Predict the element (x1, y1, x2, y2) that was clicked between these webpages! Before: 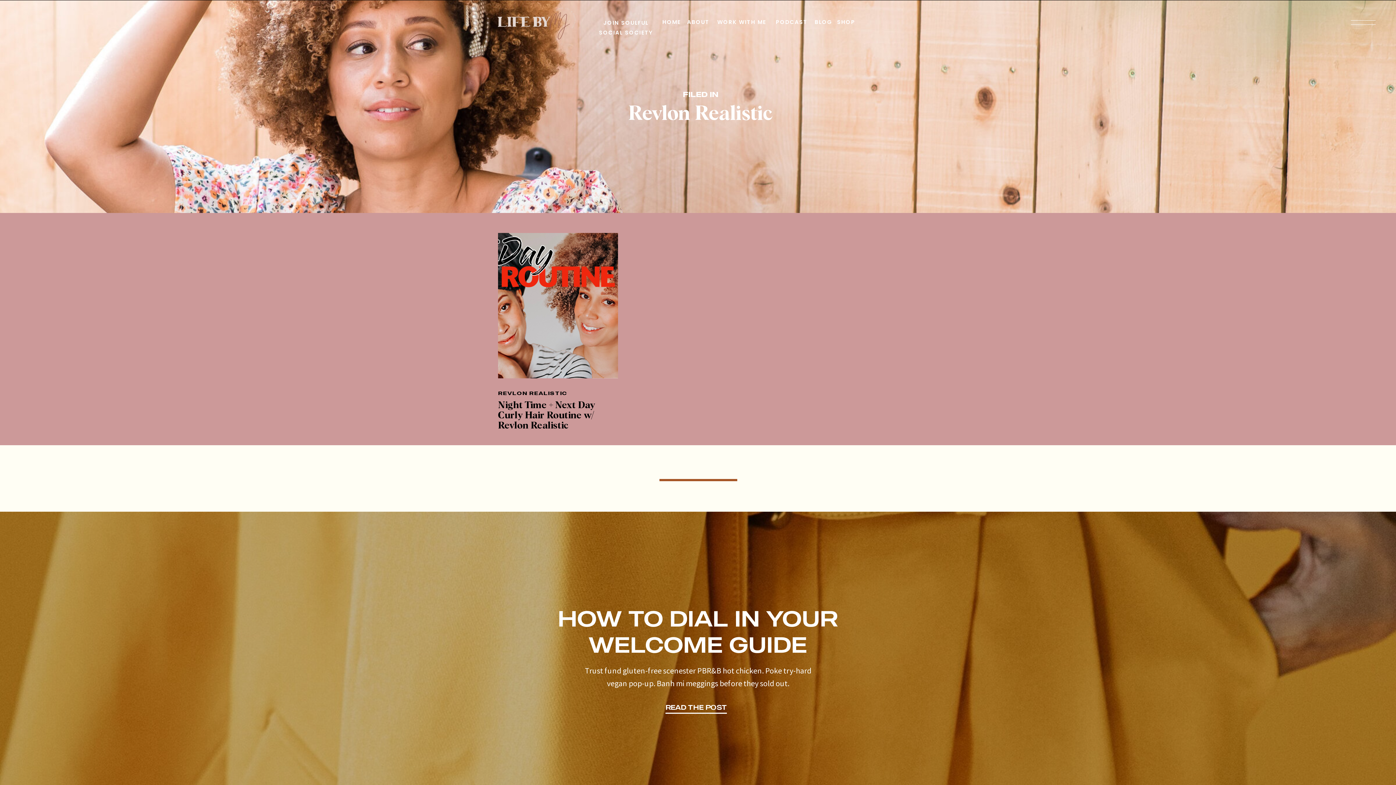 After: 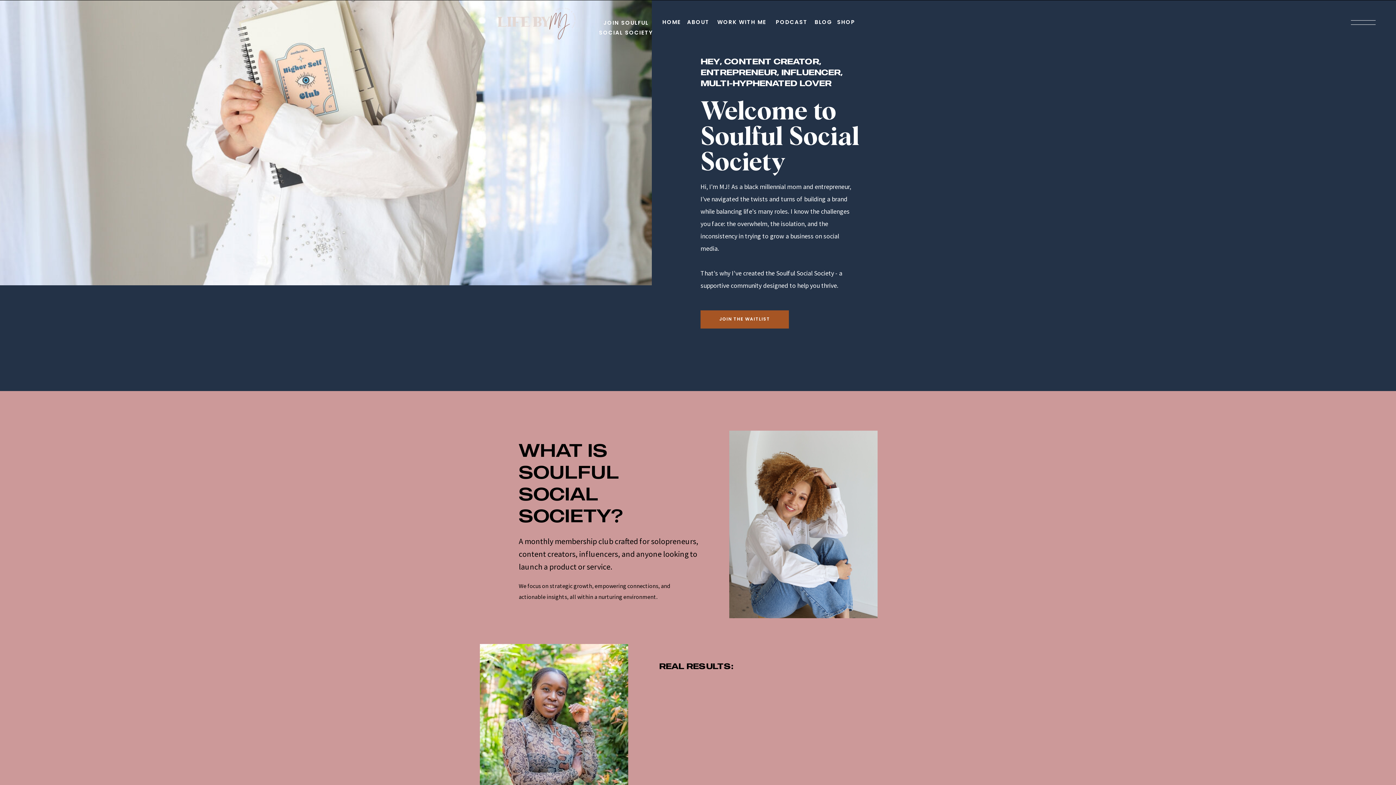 Action: label: JOIN SOULFUL SOCIAL SOCIETY
 bbox: (597, 17, 655, 37)